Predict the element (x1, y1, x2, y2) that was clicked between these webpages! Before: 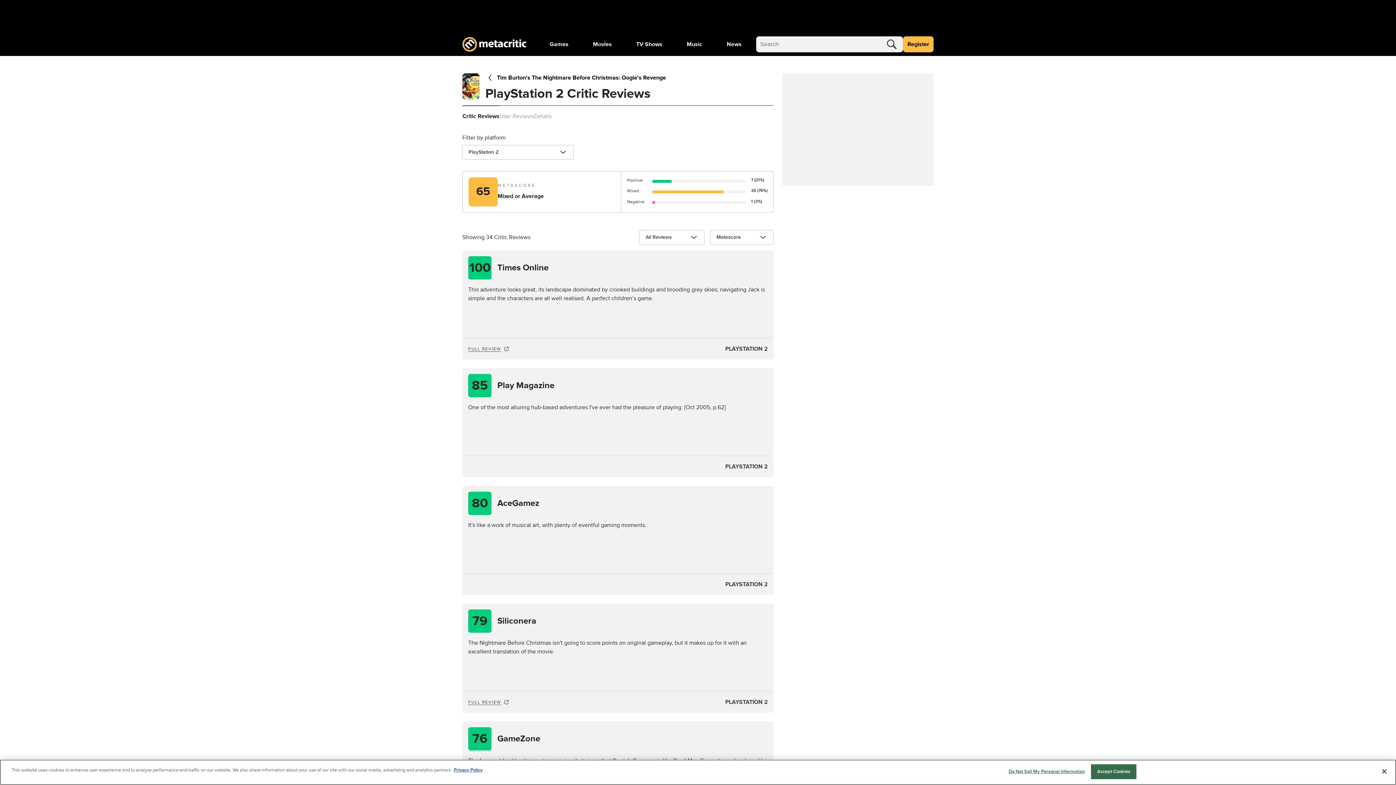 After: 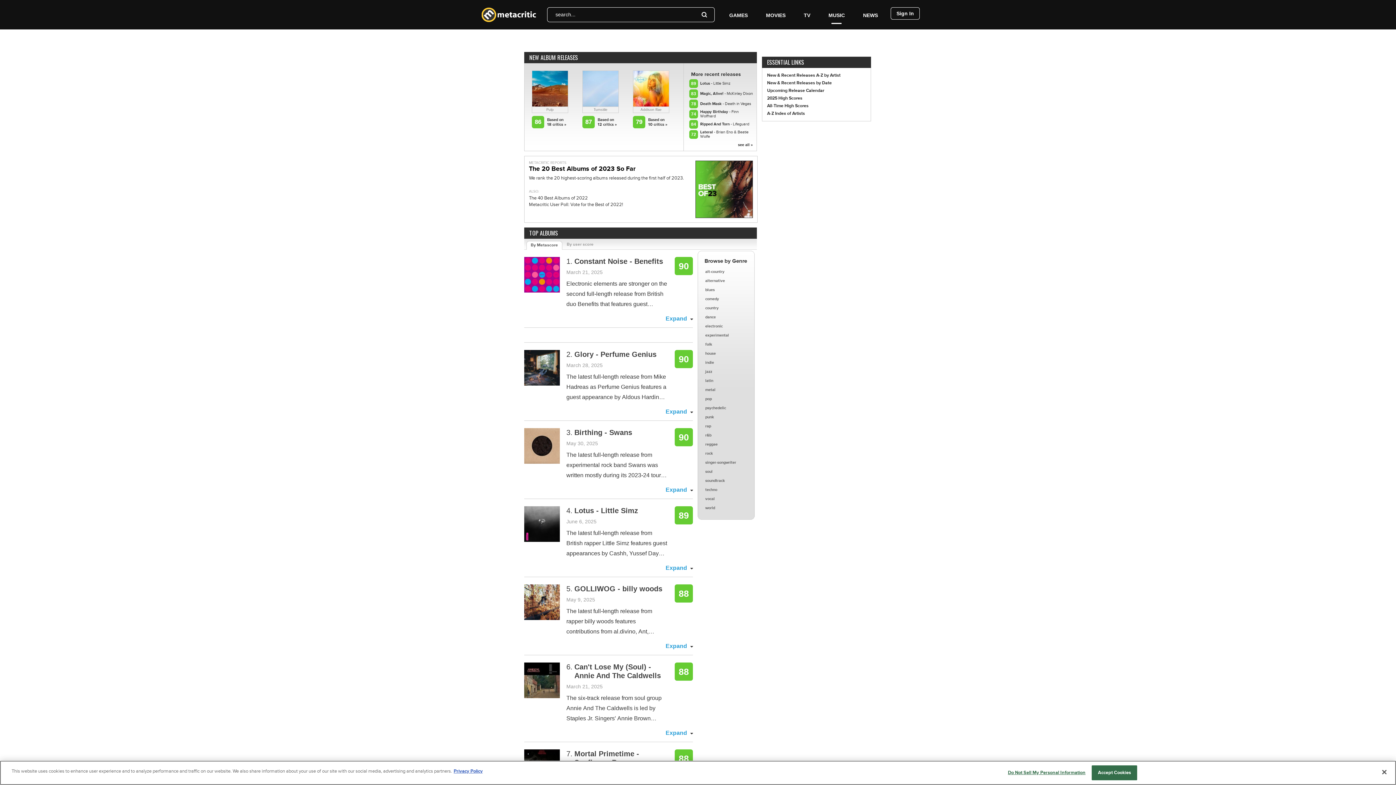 Action: label: Music bbox: (681, 36, 708, 52)